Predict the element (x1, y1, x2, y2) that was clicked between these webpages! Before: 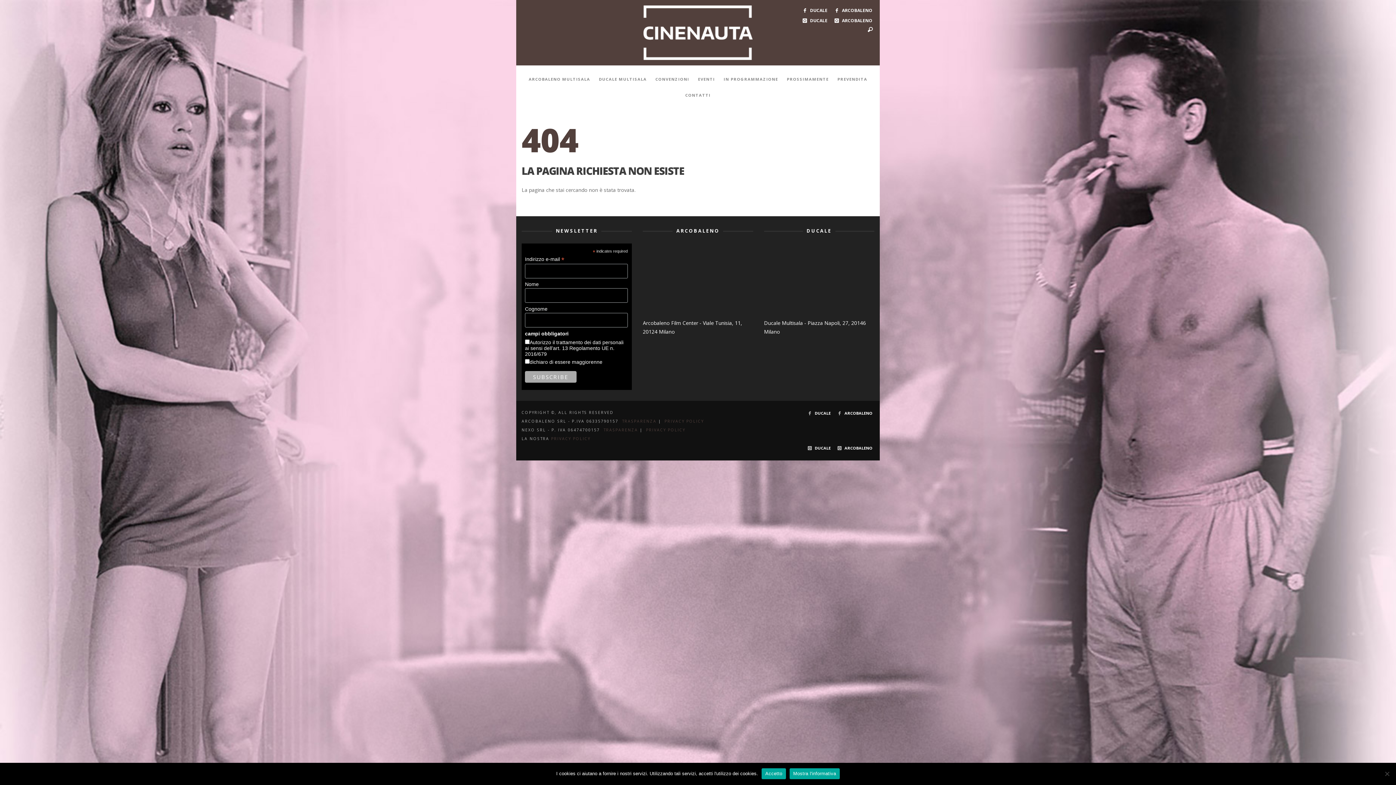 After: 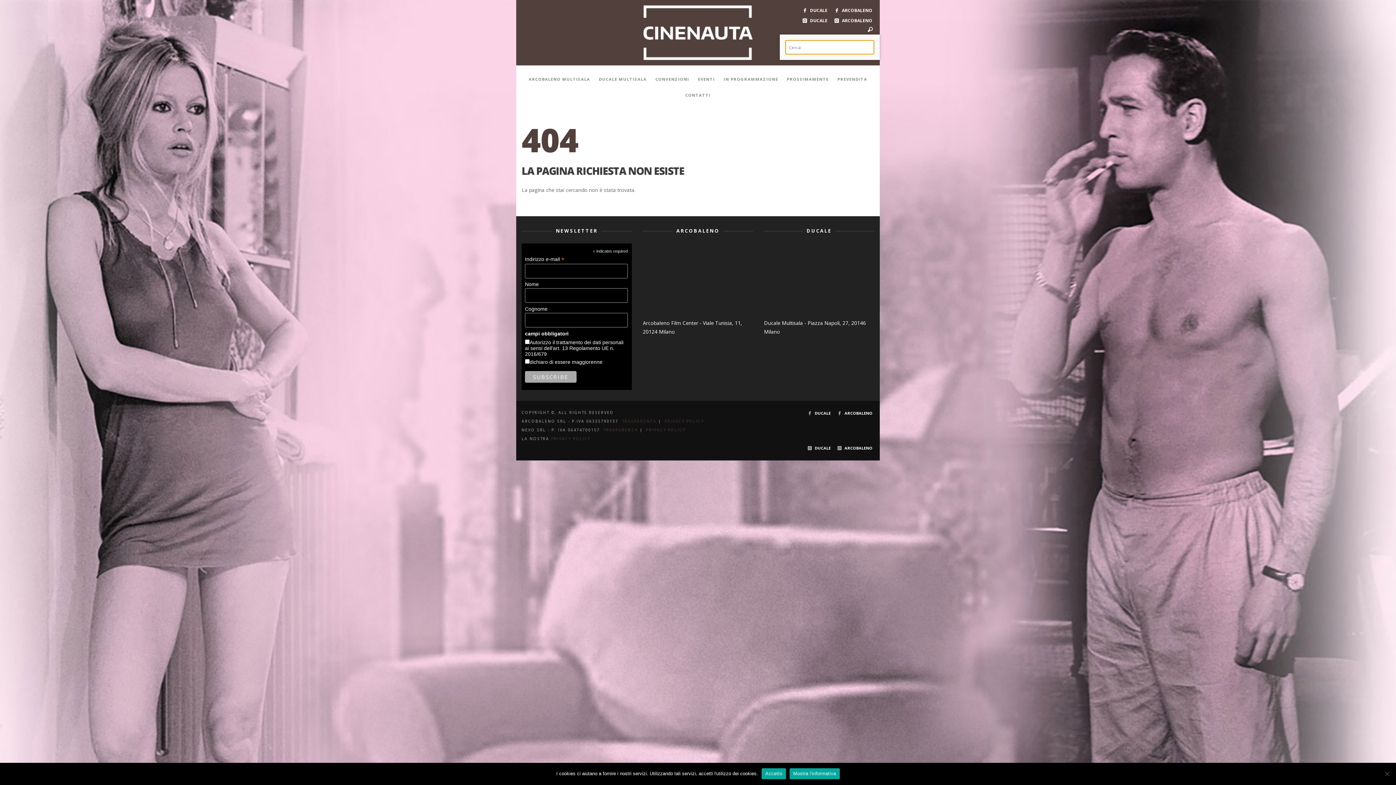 Action: bbox: (866, 27, 874, 32)